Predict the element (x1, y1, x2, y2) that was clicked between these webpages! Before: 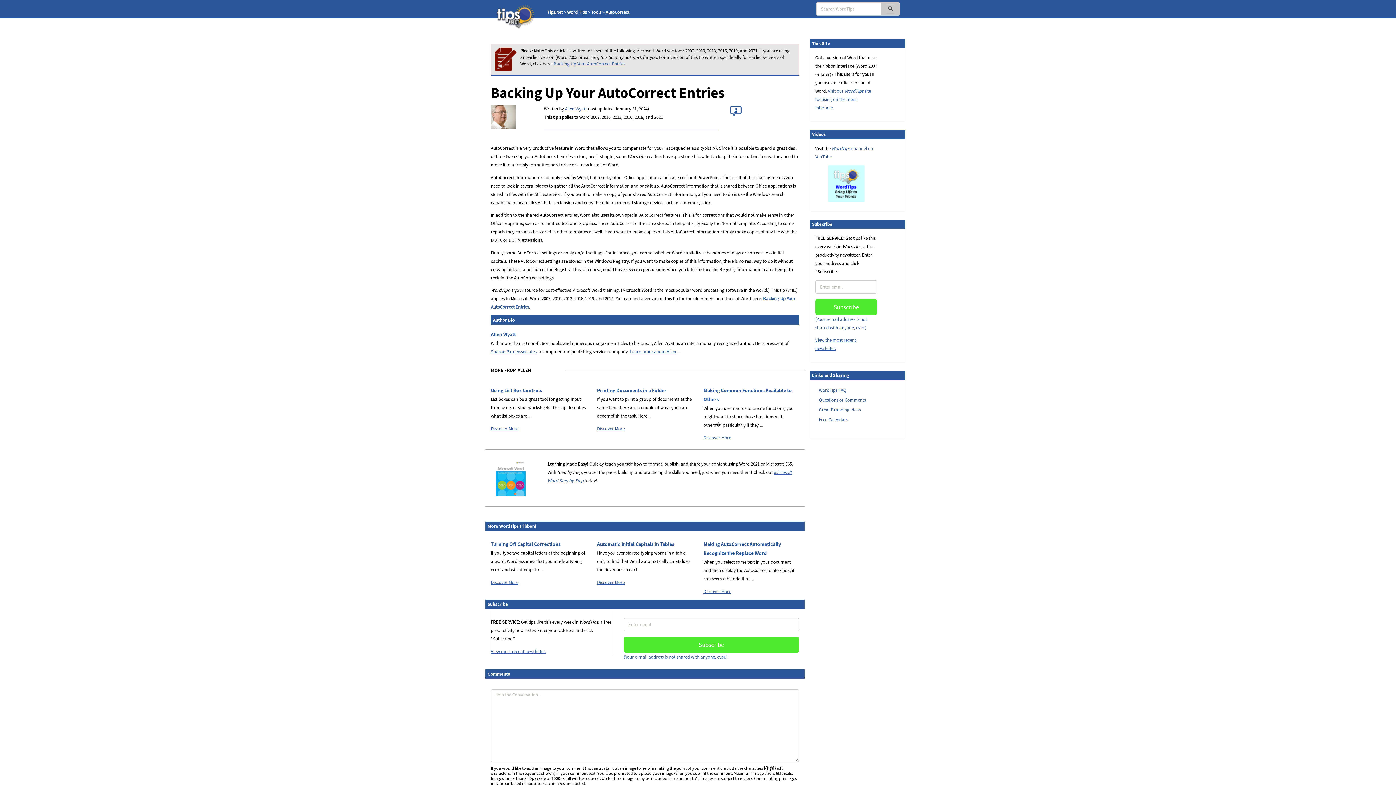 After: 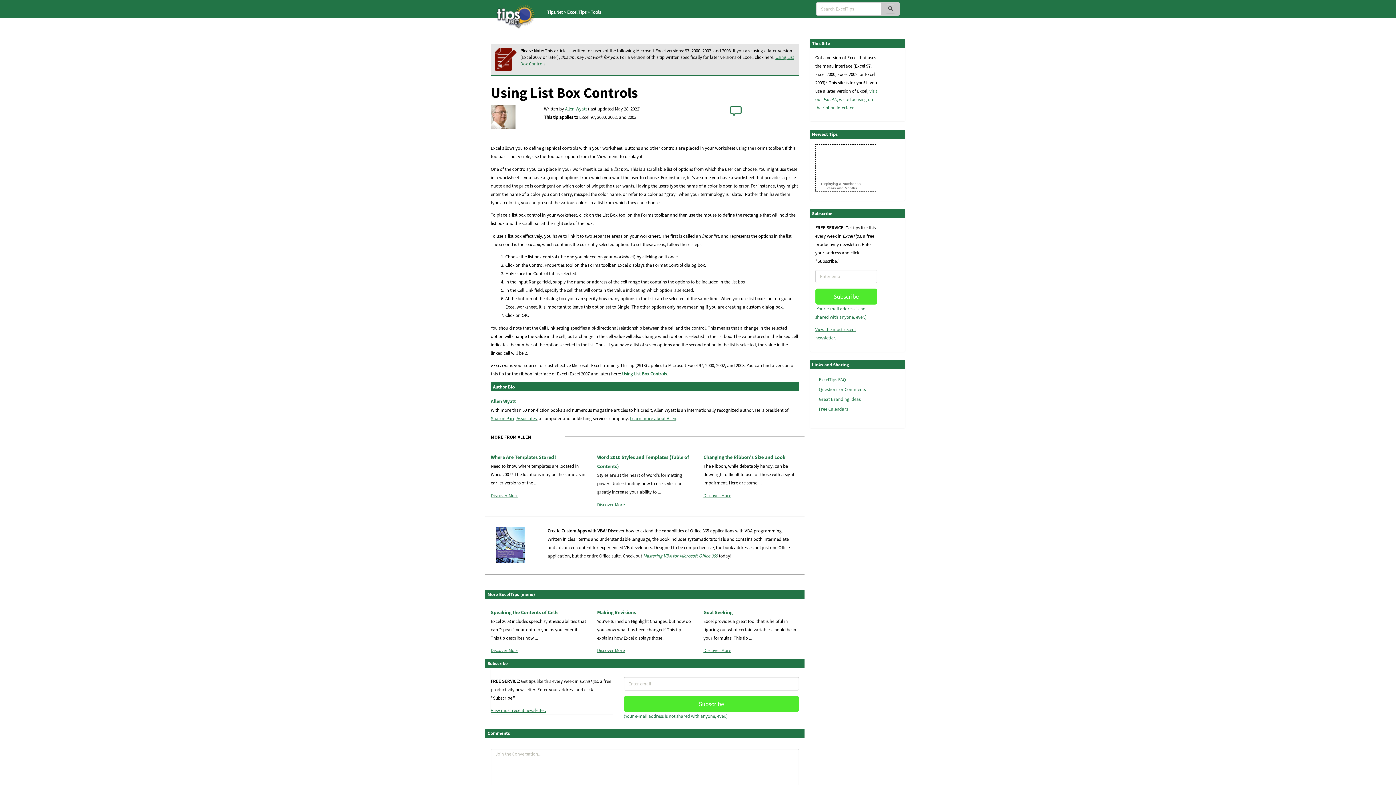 Action: label: Discover More bbox: (490, 425, 518, 431)